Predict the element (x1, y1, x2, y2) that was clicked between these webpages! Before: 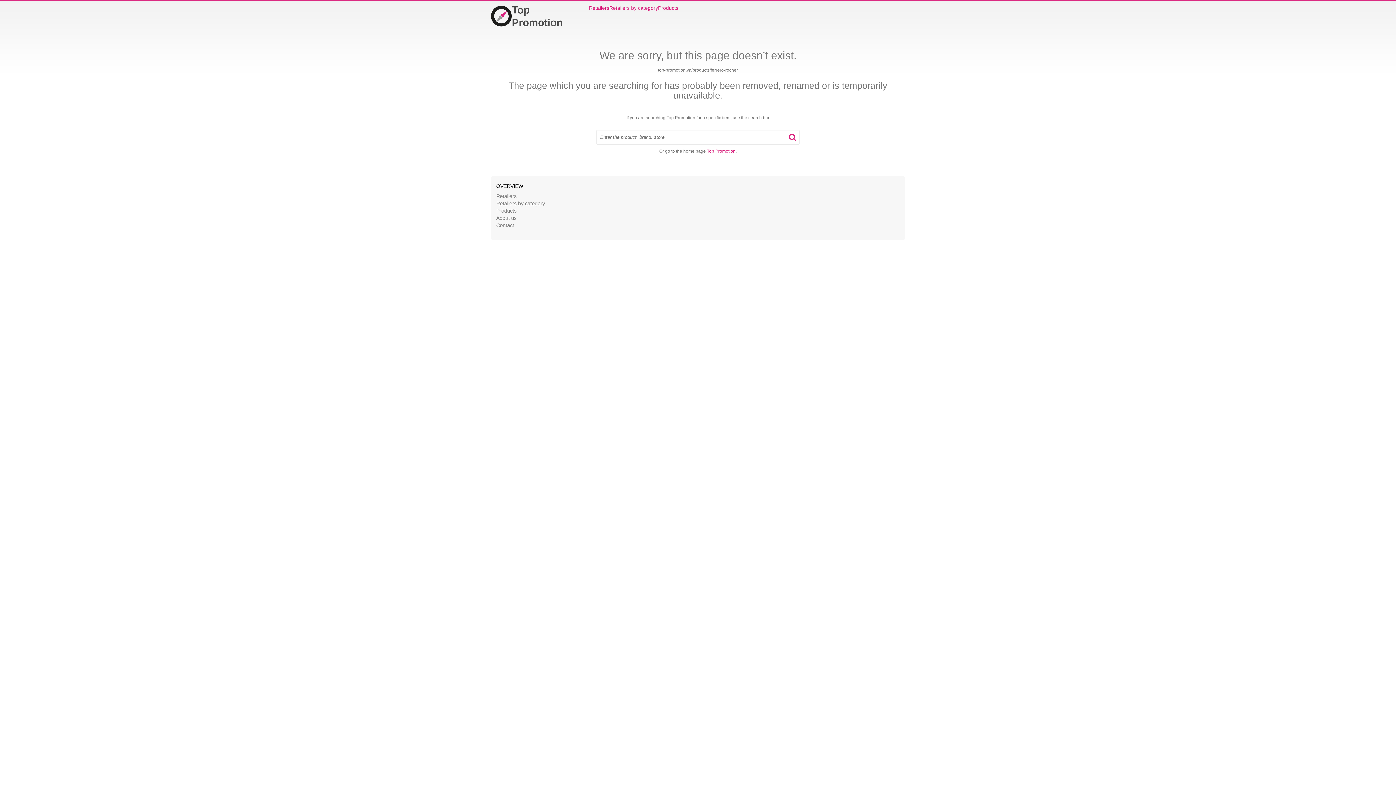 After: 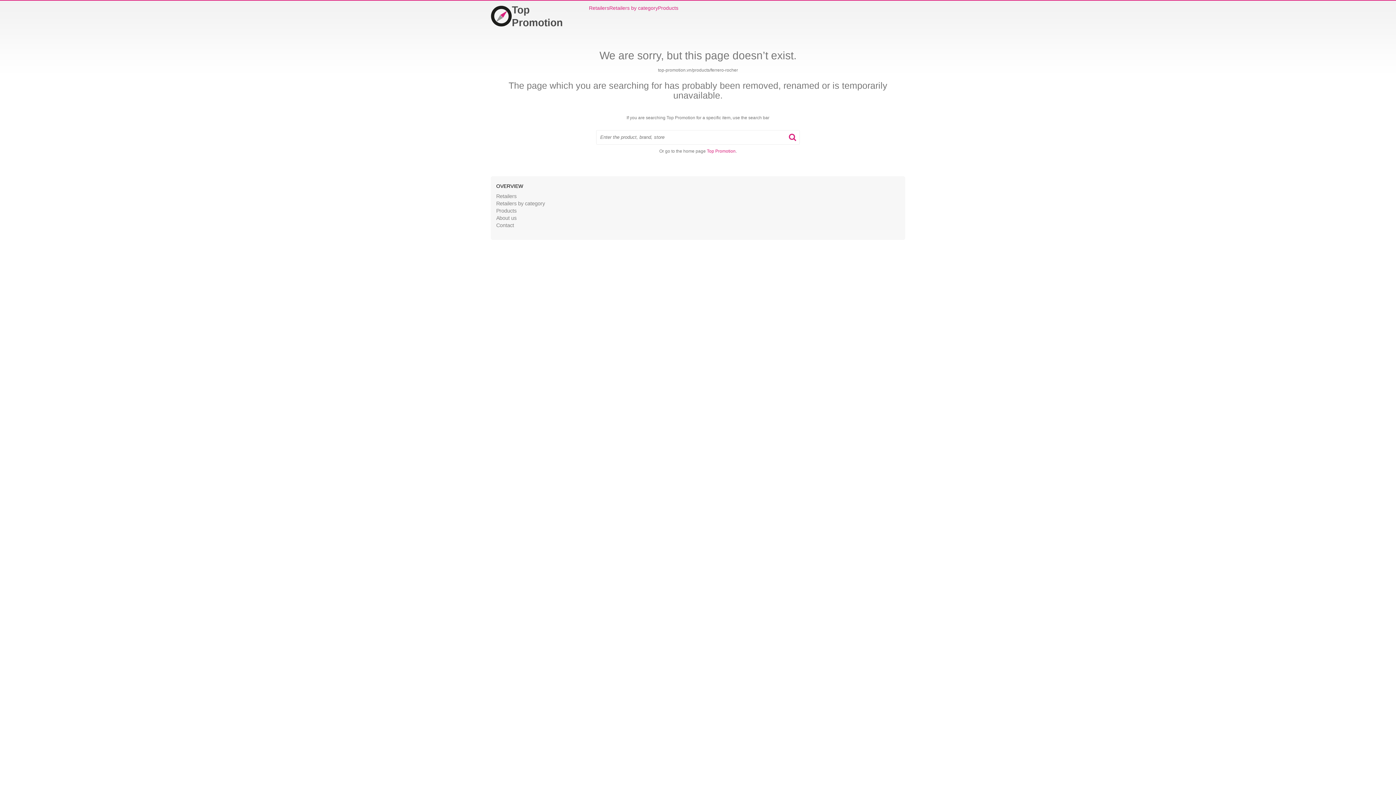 Action: bbox: (789, 133, 796, 141)